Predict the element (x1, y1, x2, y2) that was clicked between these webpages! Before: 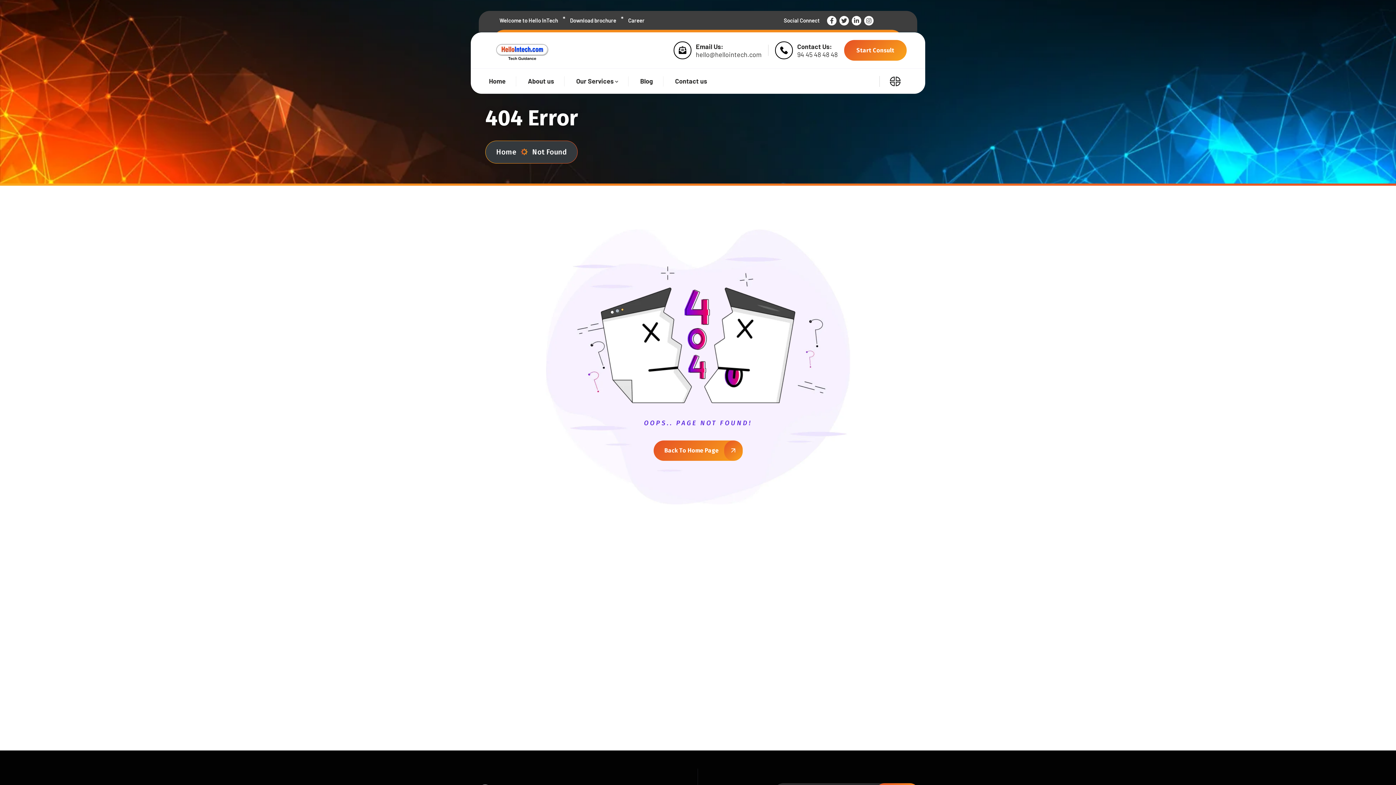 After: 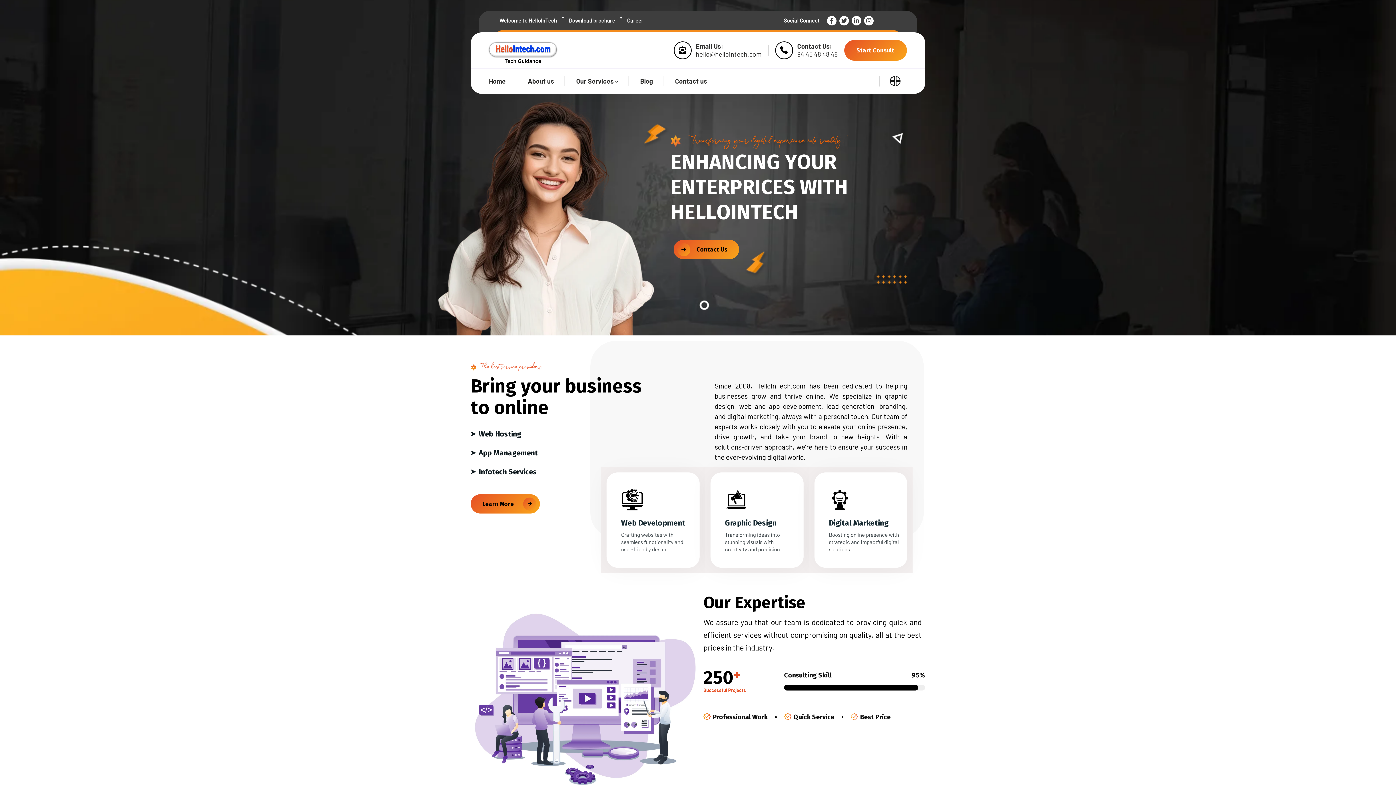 Action: bbox: (653, 440, 742, 461) label: Back To Home Page